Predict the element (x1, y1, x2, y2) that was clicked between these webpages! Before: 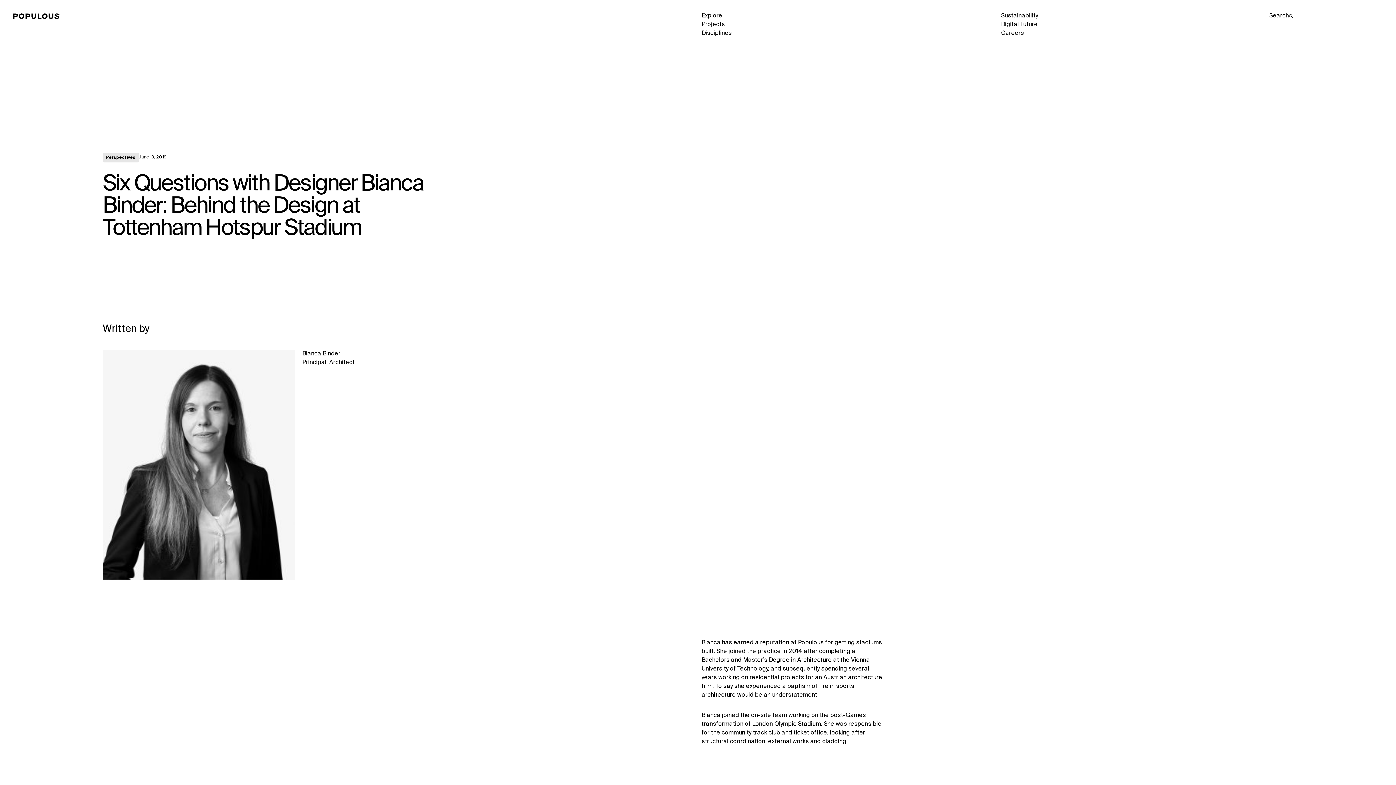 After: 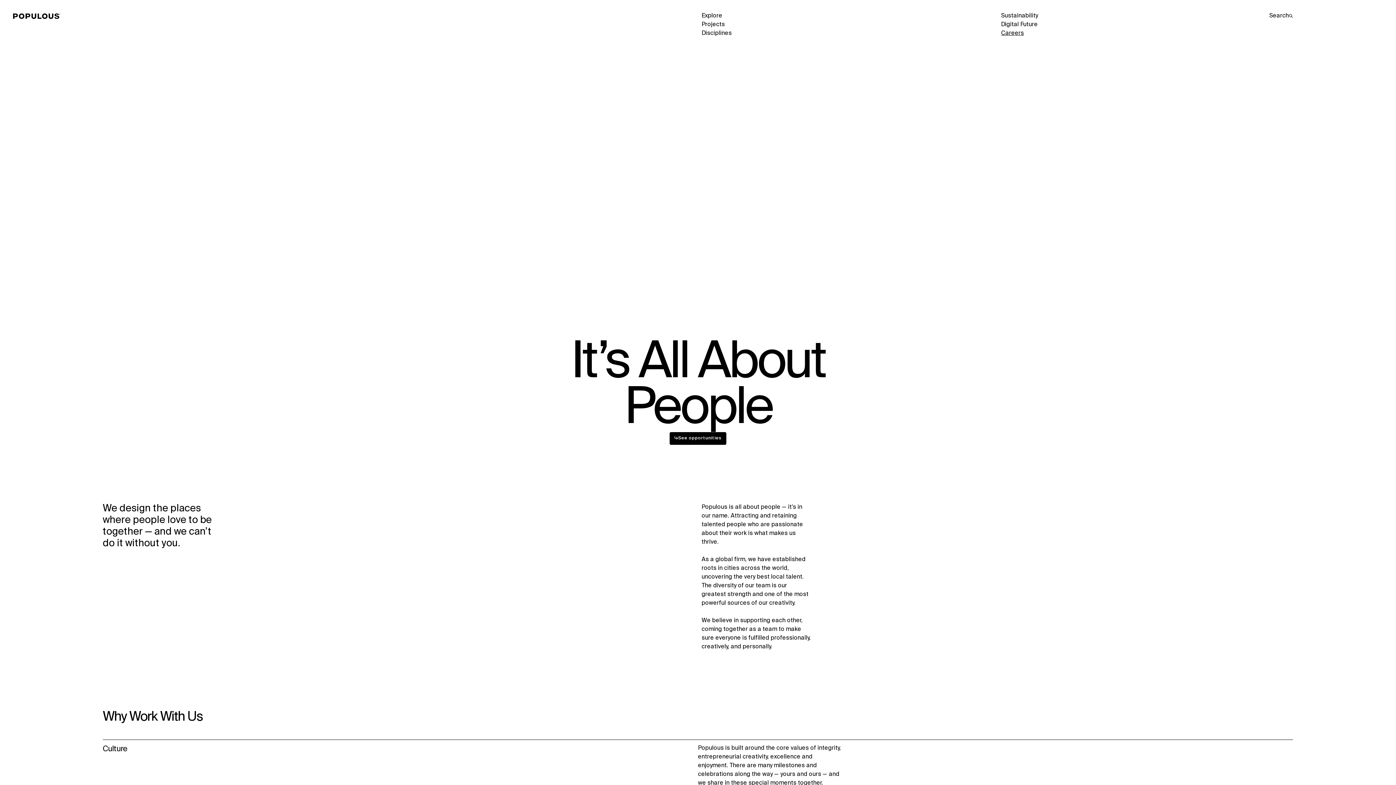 Action: label: Careers bbox: (1001, 30, 1024, 36)